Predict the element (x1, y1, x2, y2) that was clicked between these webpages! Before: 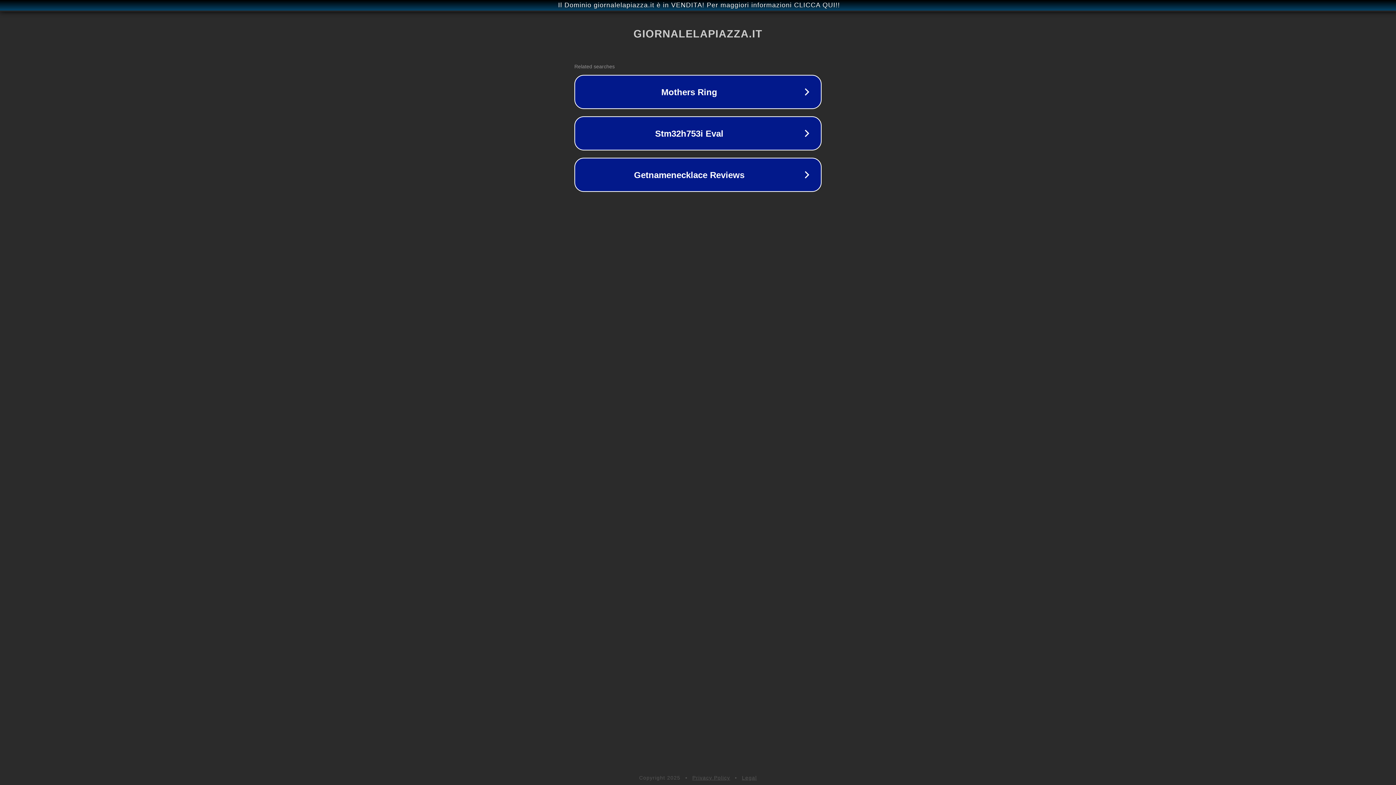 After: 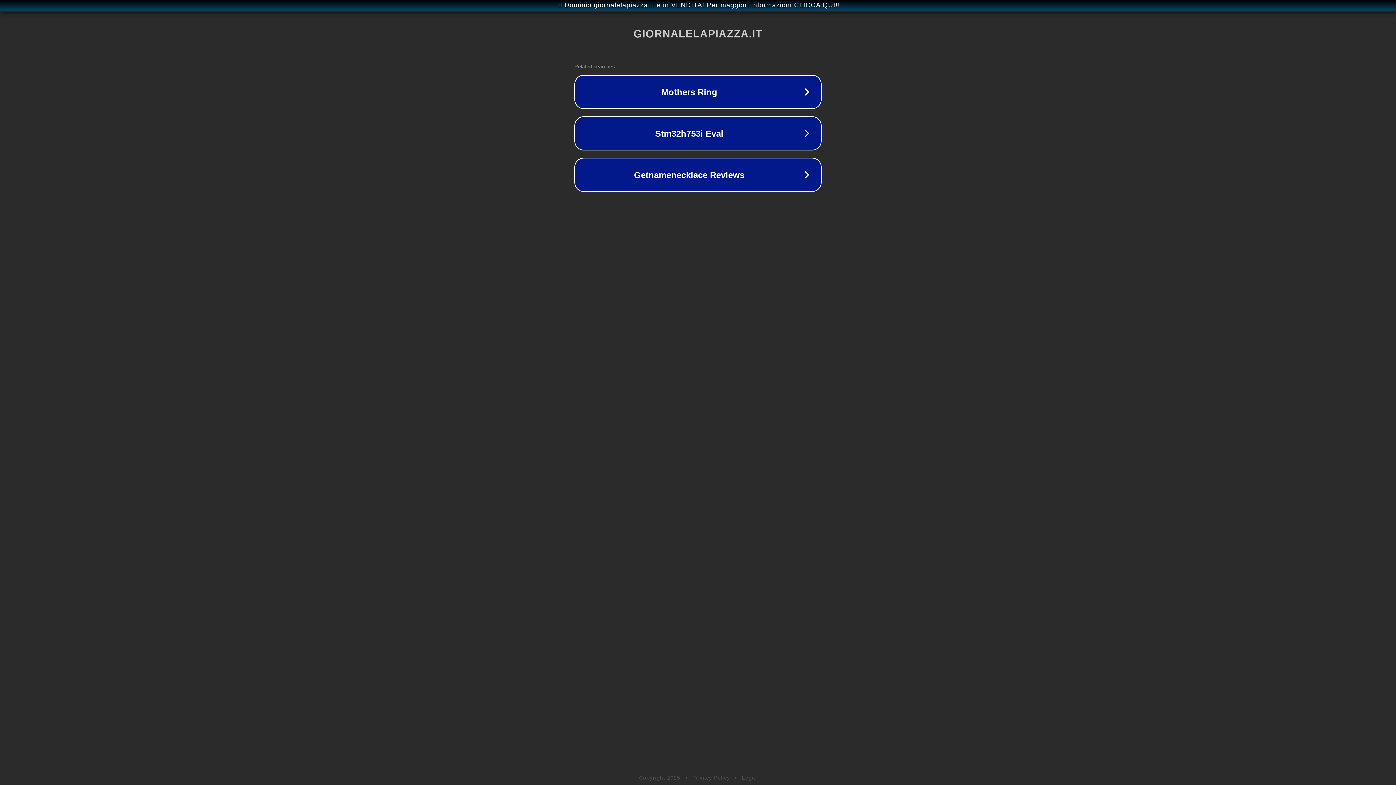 Action: label: Legal bbox: (742, 775, 757, 781)